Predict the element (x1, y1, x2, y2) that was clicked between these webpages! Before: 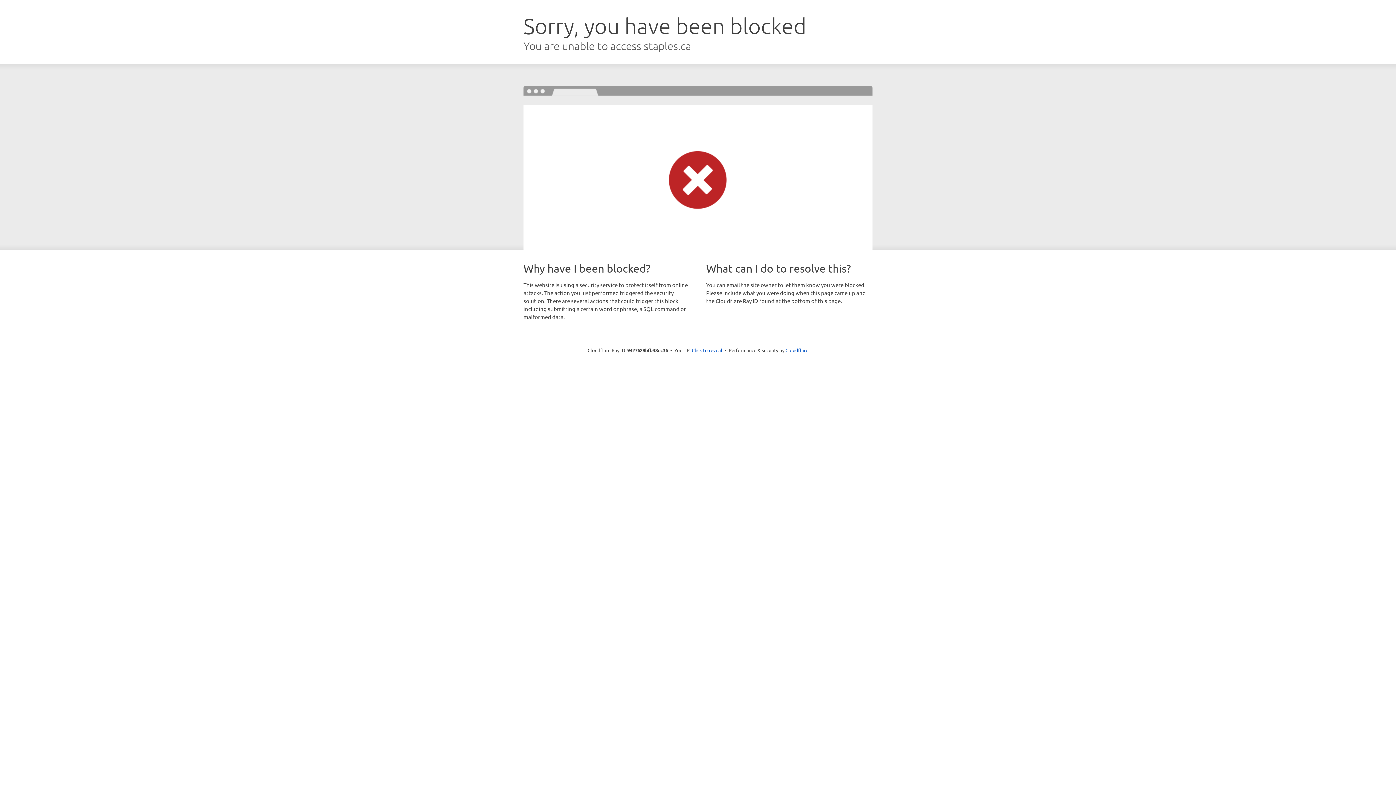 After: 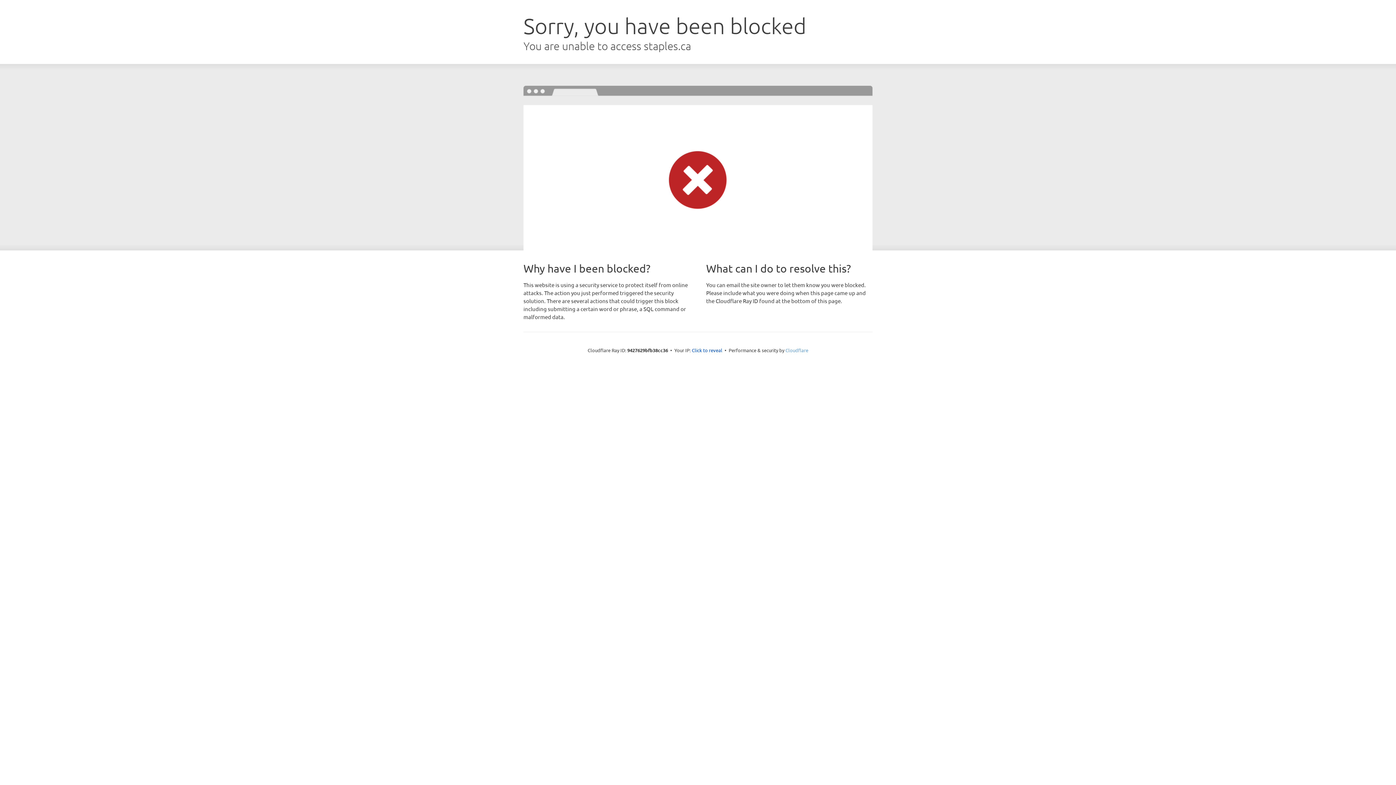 Action: bbox: (785, 347, 808, 353) label: Cloudflare